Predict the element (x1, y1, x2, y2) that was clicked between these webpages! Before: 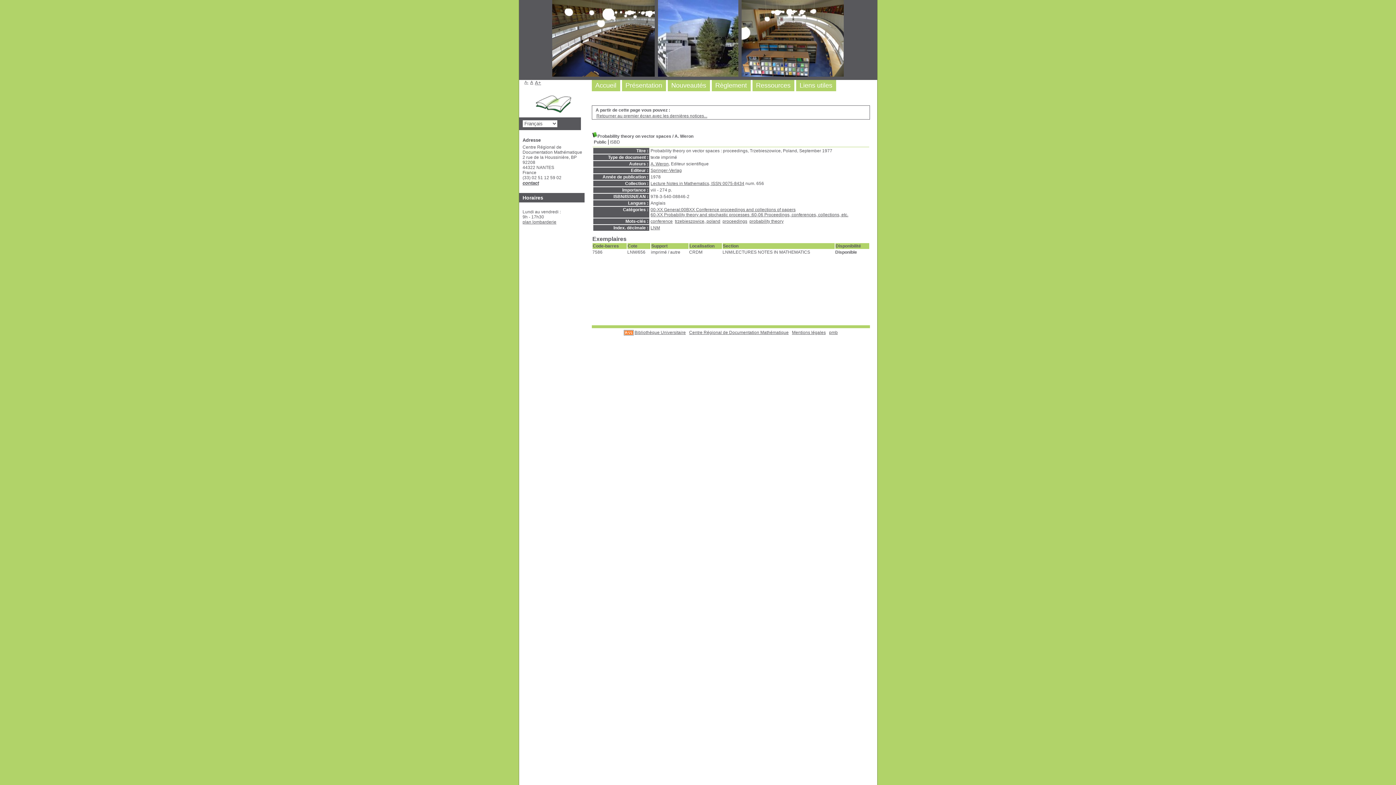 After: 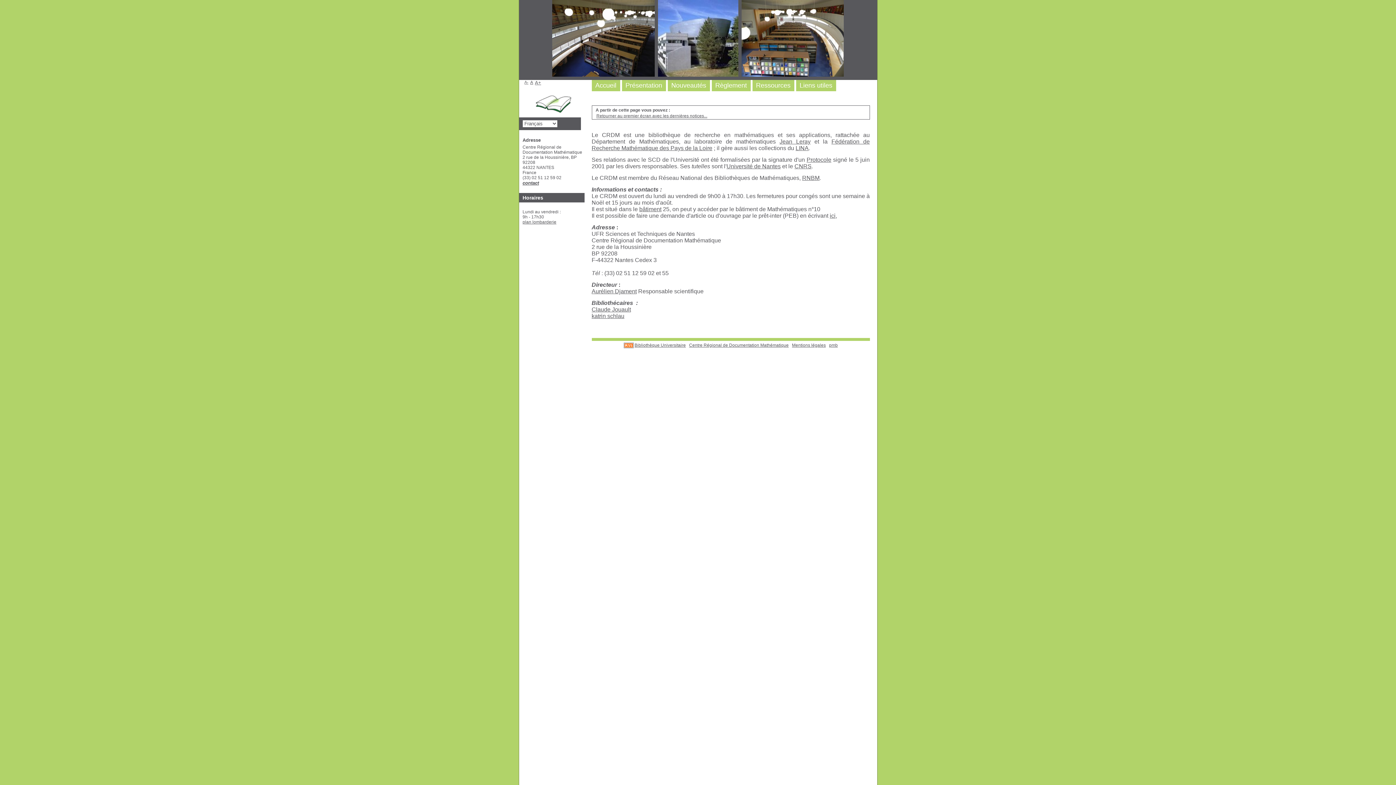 Action: label: Présentation bbox: (625, 81, 662, 89)